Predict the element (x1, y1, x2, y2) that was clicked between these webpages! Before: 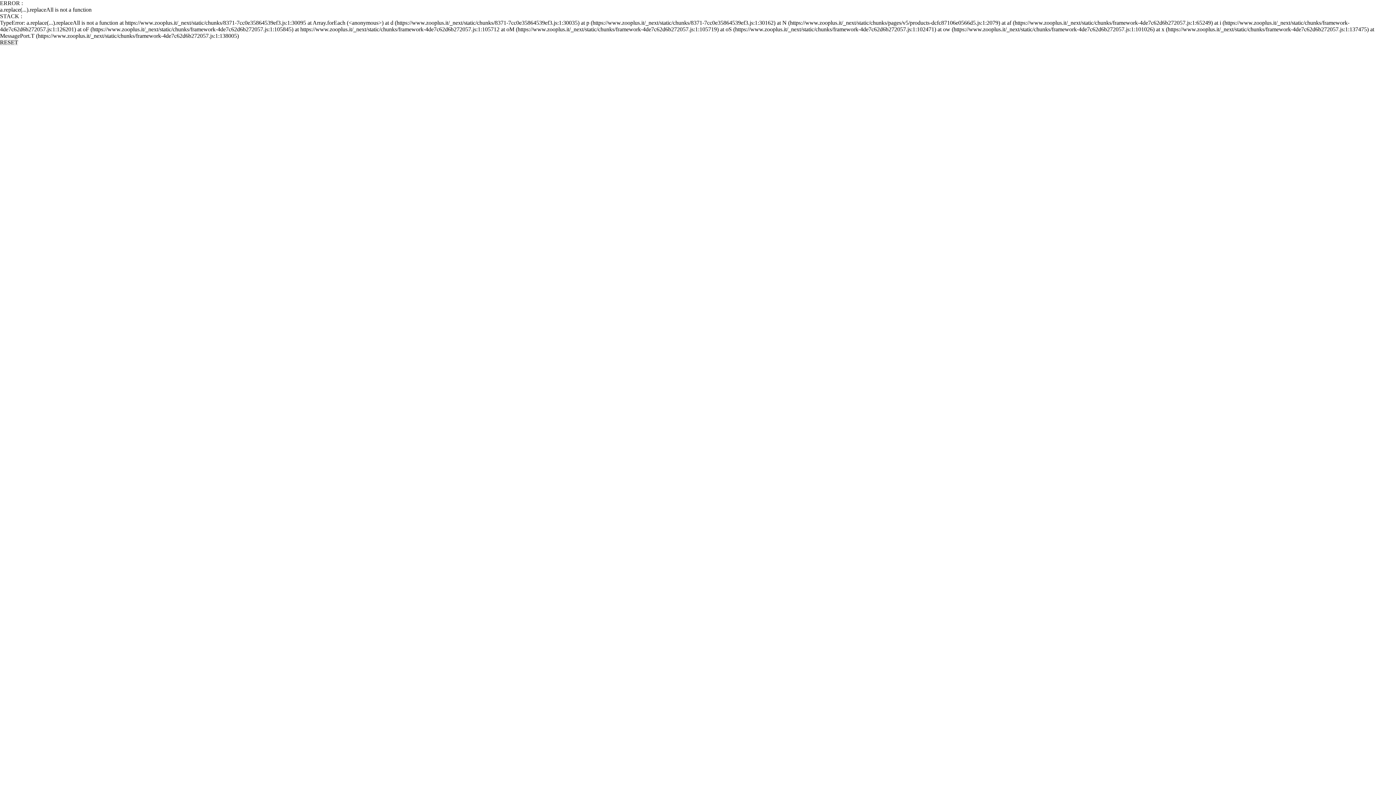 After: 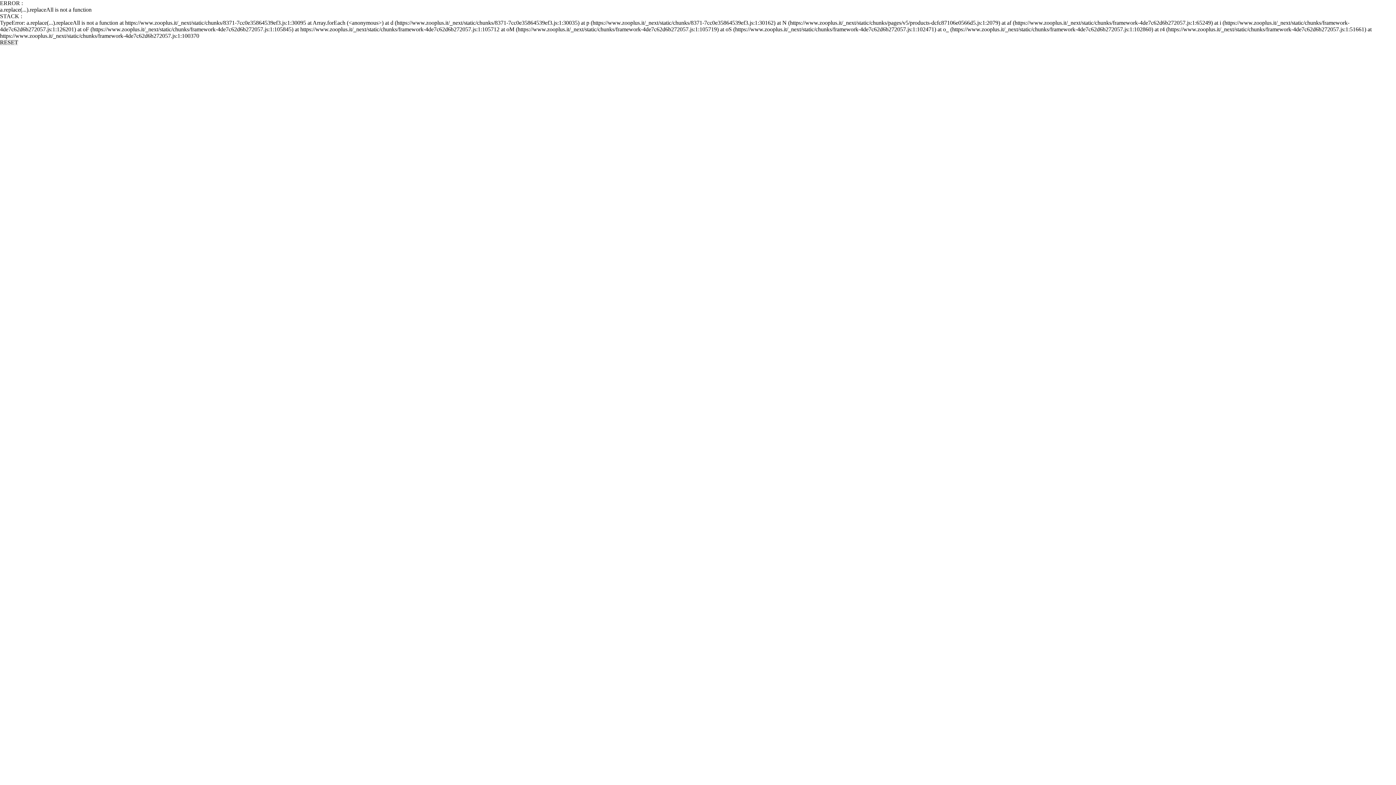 Action: bbox: (0, 39, 18, 45) label: RESET